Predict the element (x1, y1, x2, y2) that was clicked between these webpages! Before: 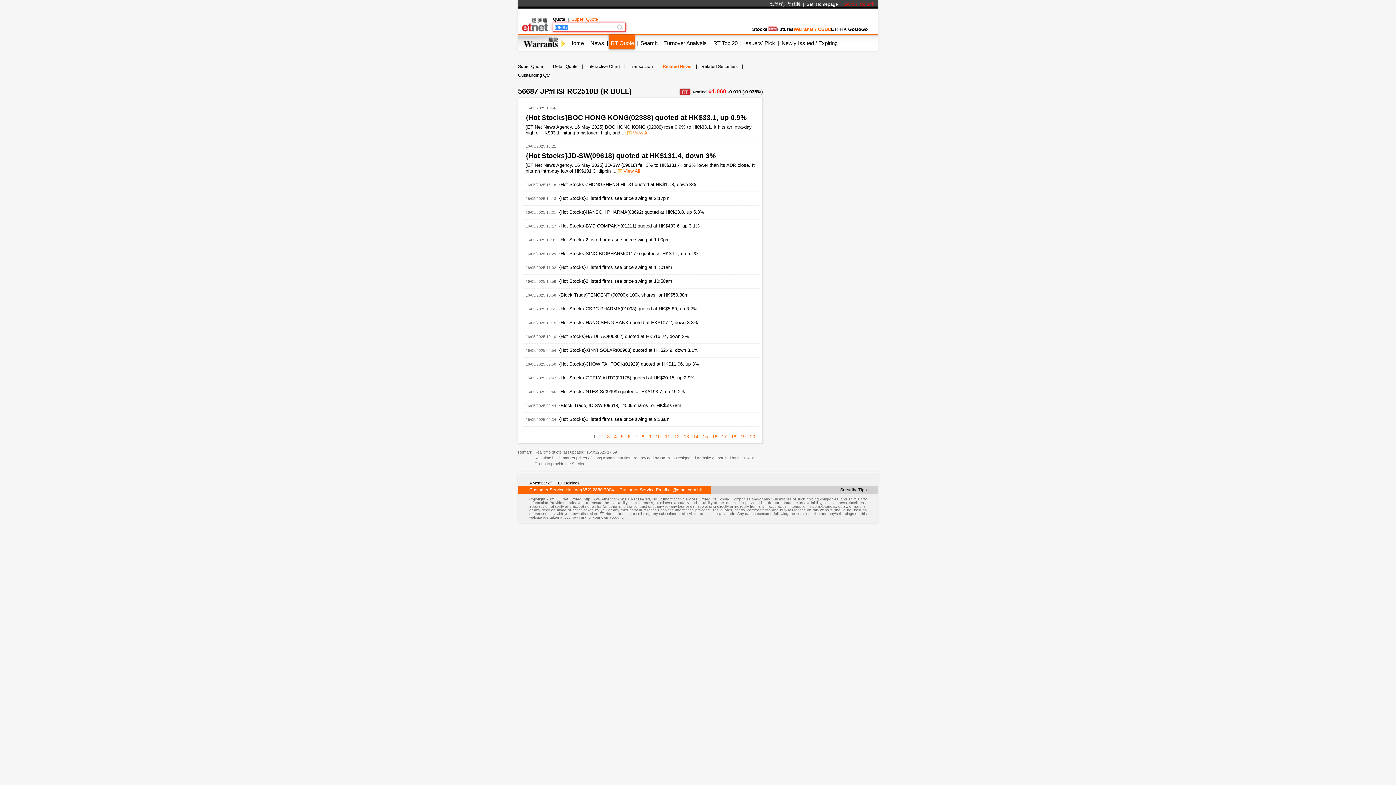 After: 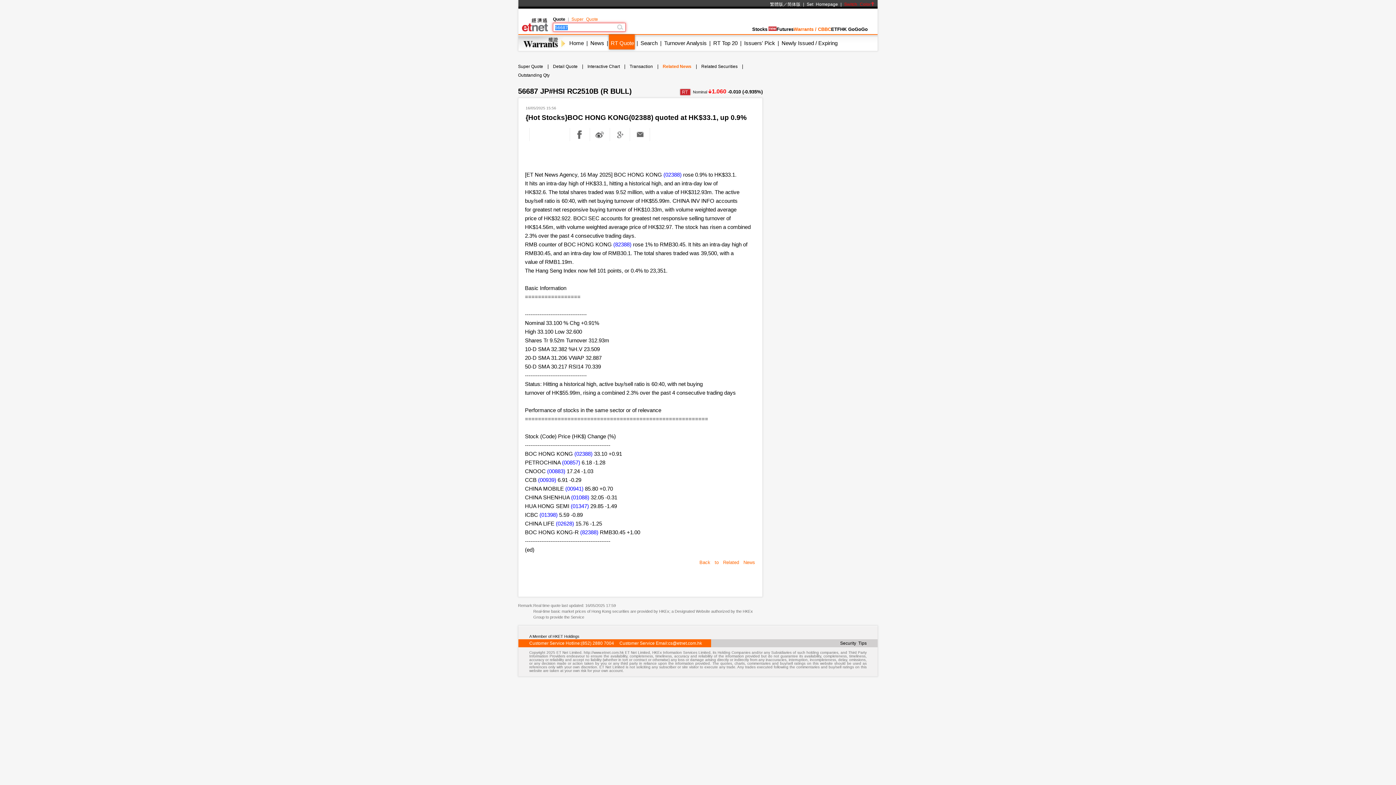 Action: label:  View All bbox: (627, 130, 649, 135)